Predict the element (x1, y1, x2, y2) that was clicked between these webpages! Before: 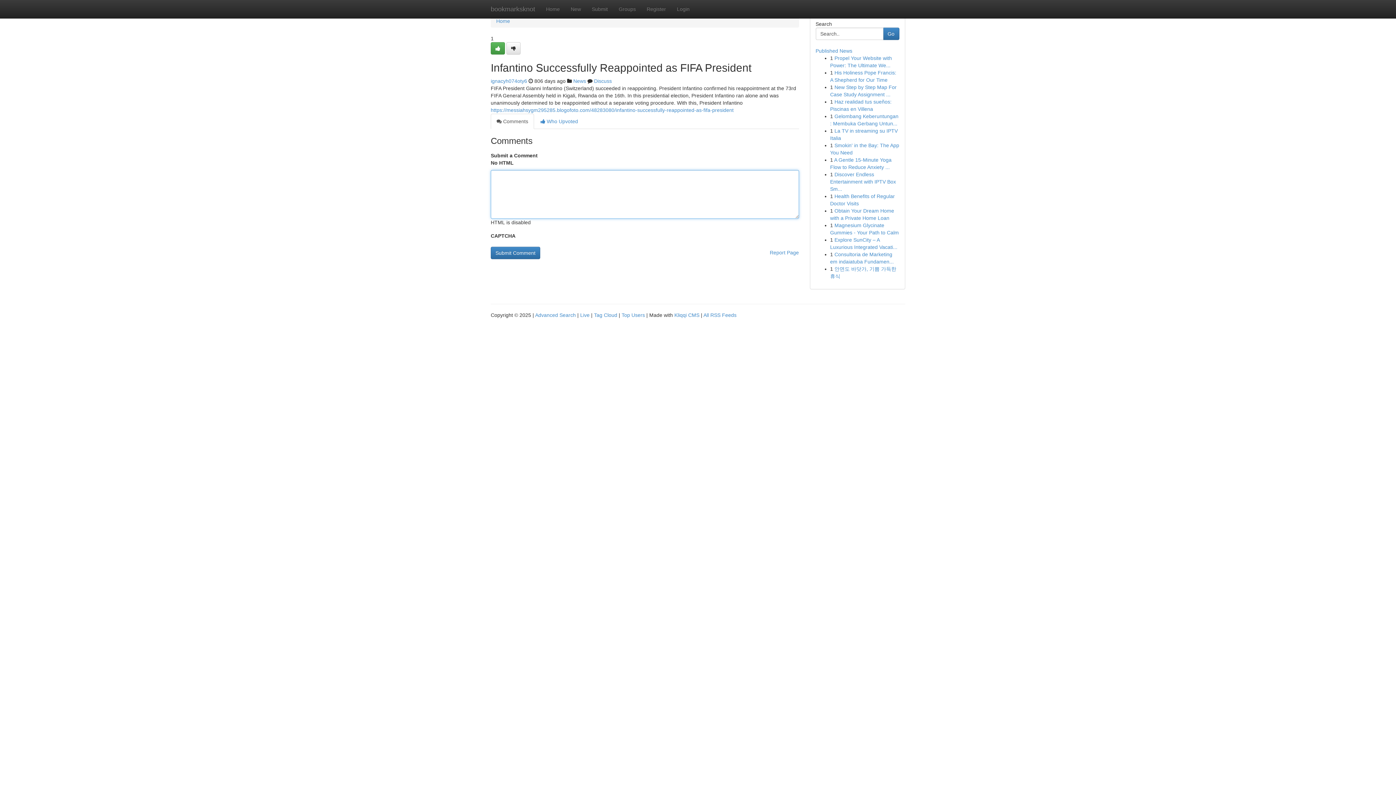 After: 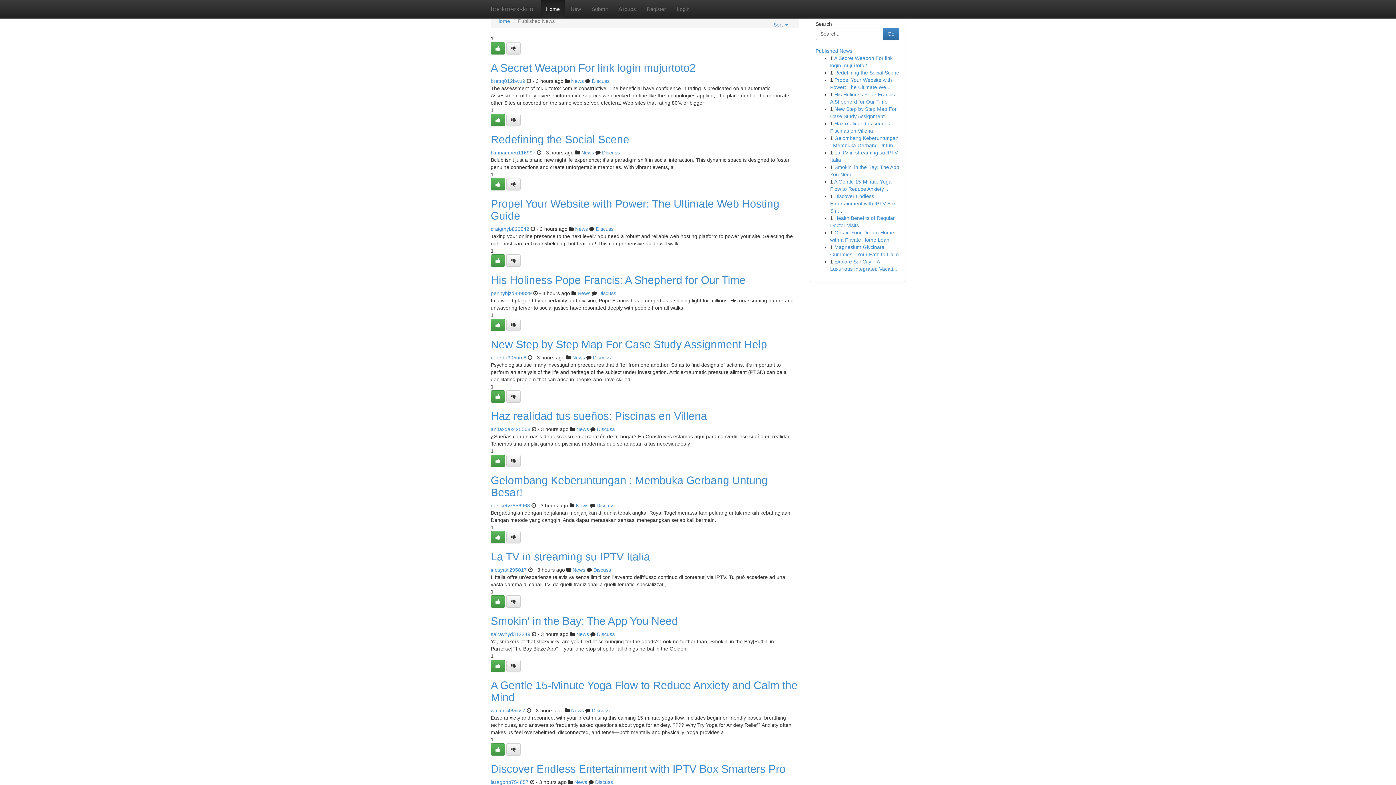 Action: label: Top Users bbox: (621, 312, 645, 318)